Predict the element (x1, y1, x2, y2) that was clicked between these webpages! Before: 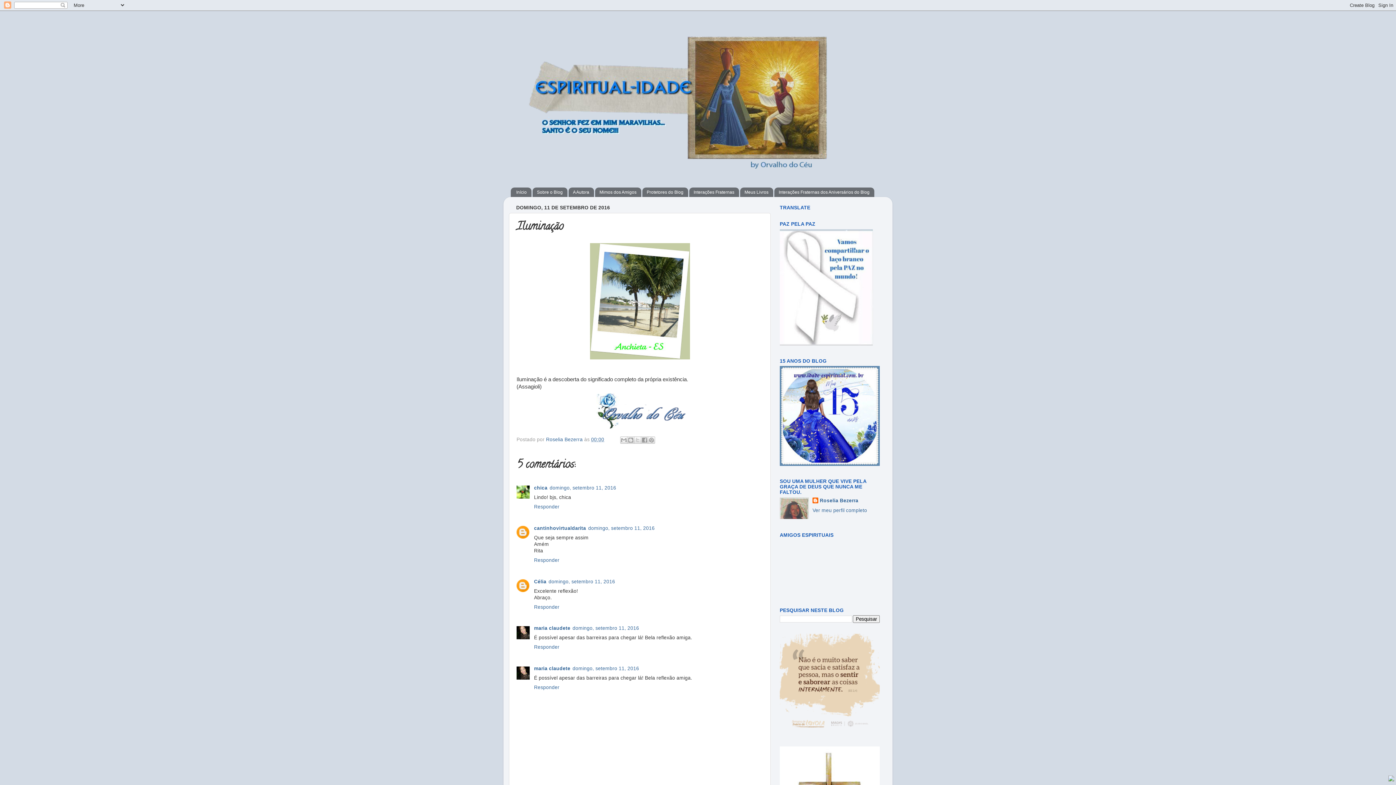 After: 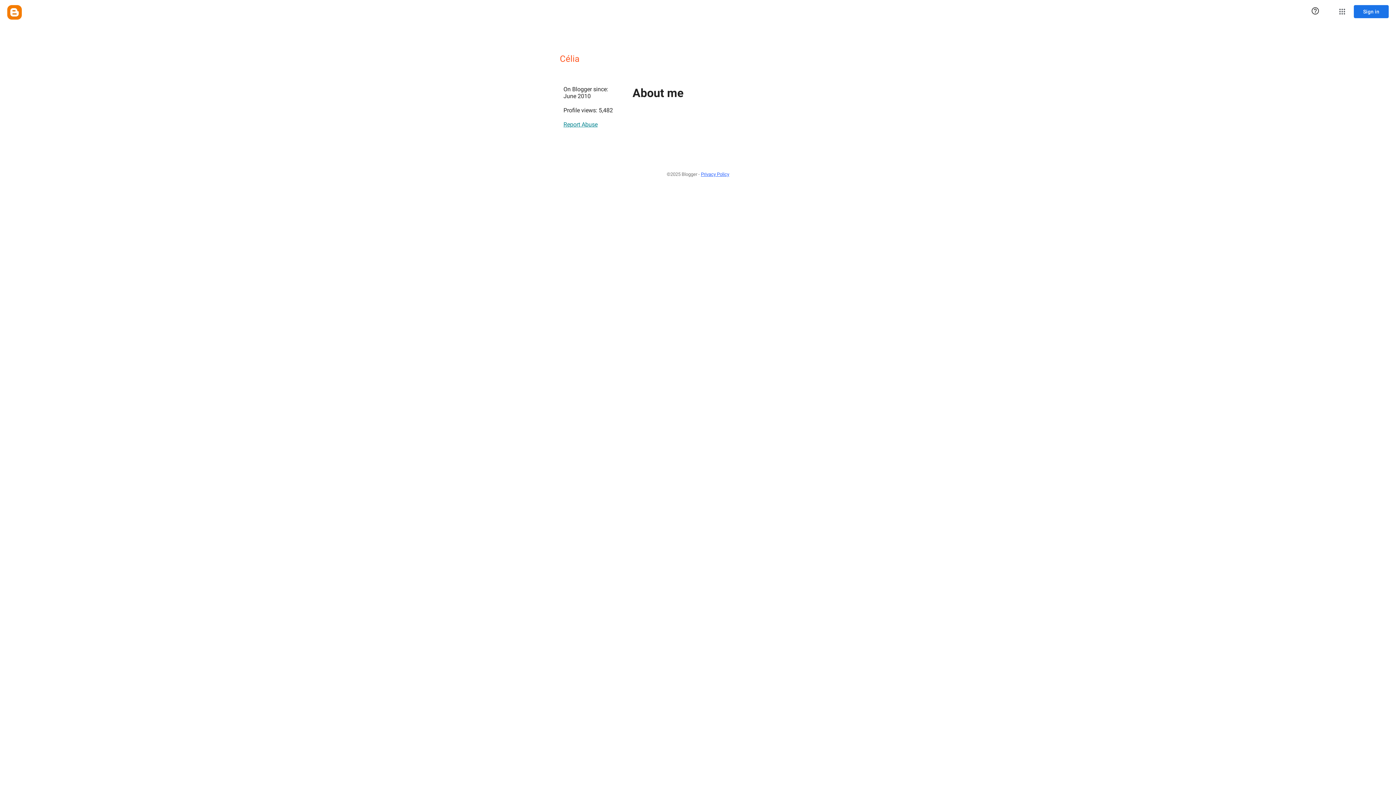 Action: bbox: (534, 579, 546, 584) label: Célia